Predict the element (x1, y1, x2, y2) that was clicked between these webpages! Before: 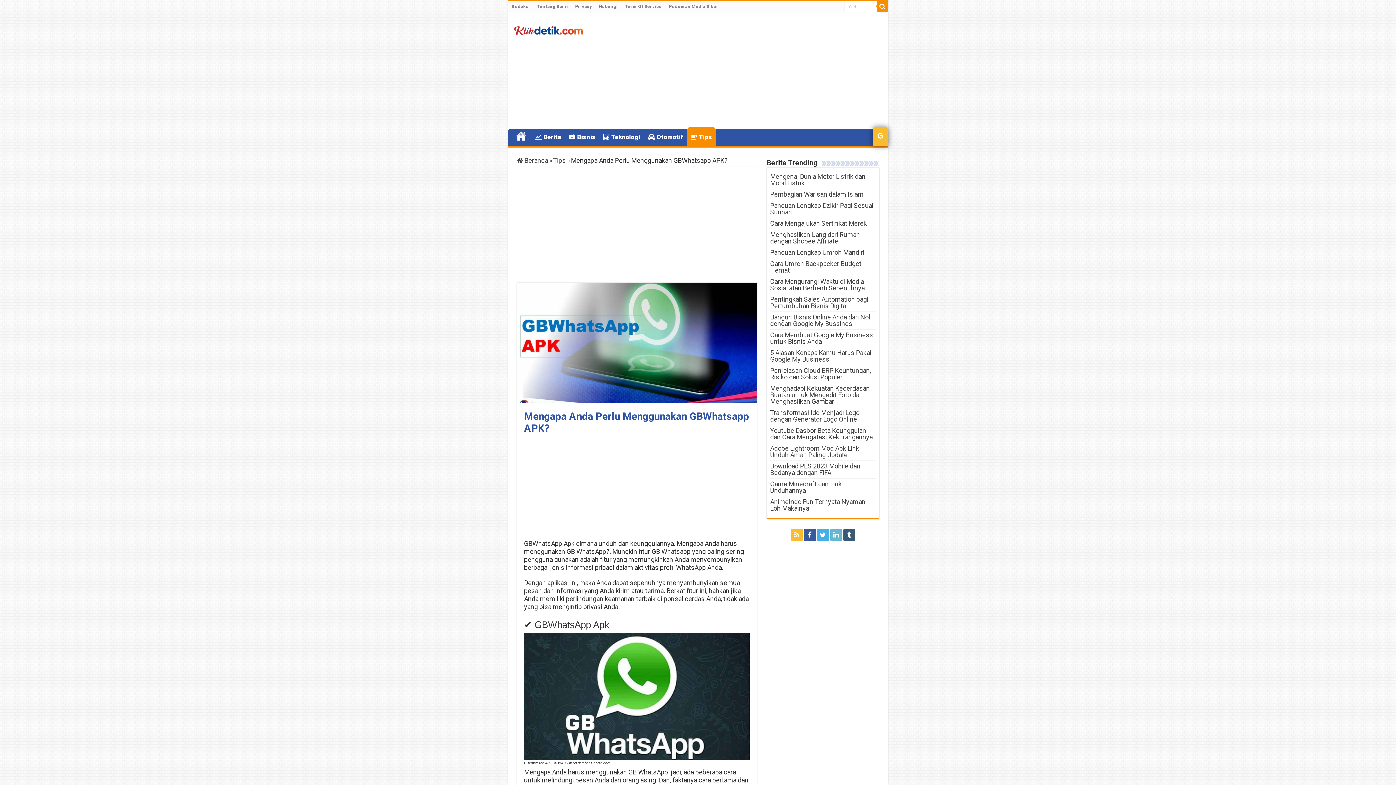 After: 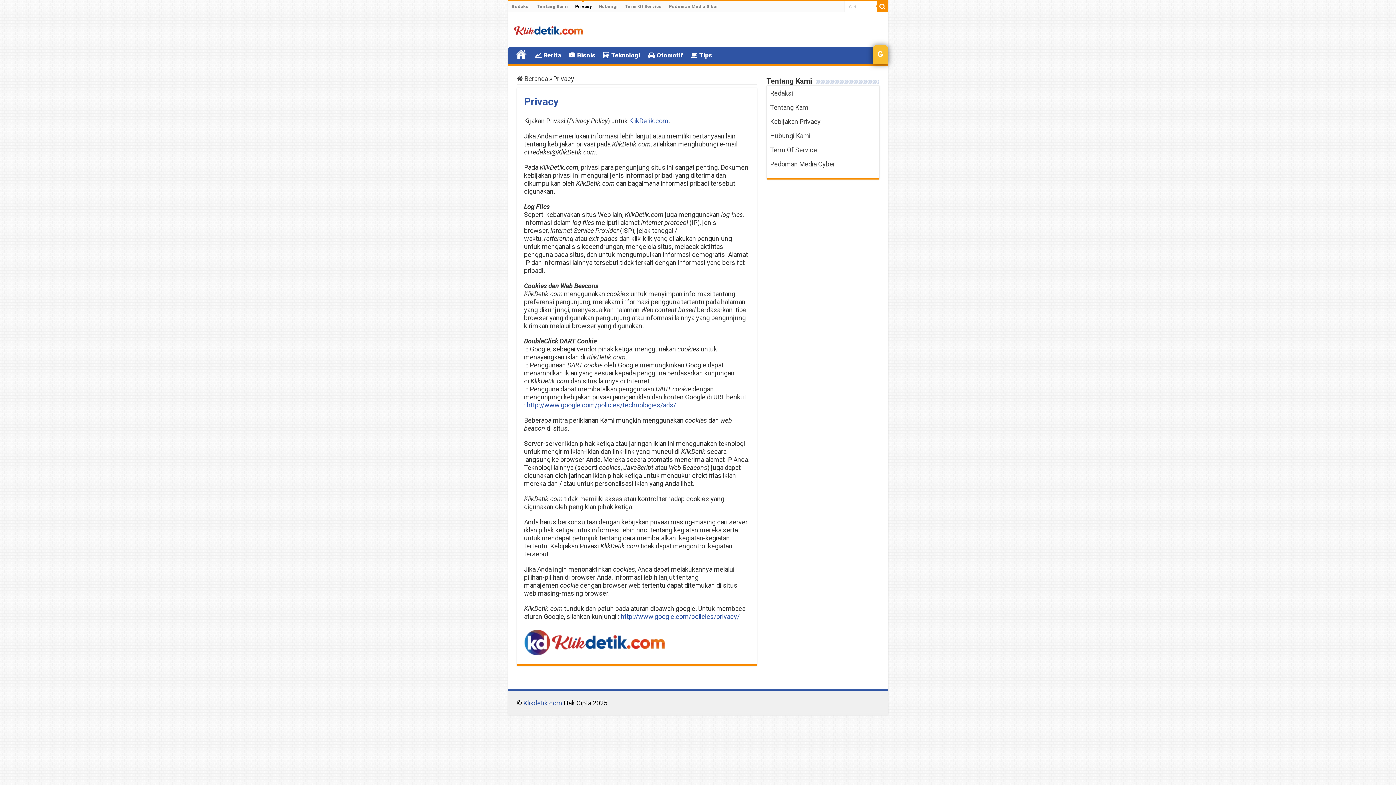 Action: bbox: (571, 1, 595, 12) label: Privacy